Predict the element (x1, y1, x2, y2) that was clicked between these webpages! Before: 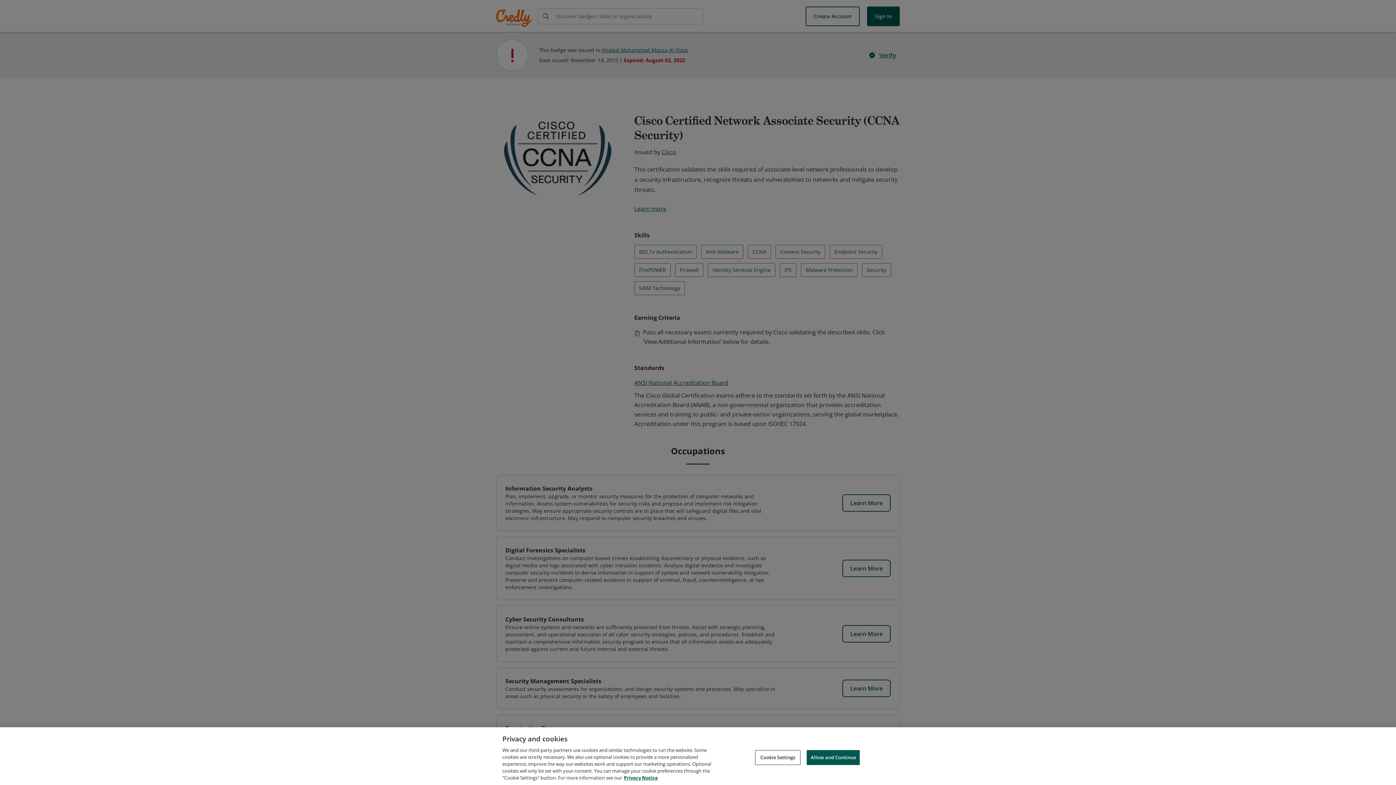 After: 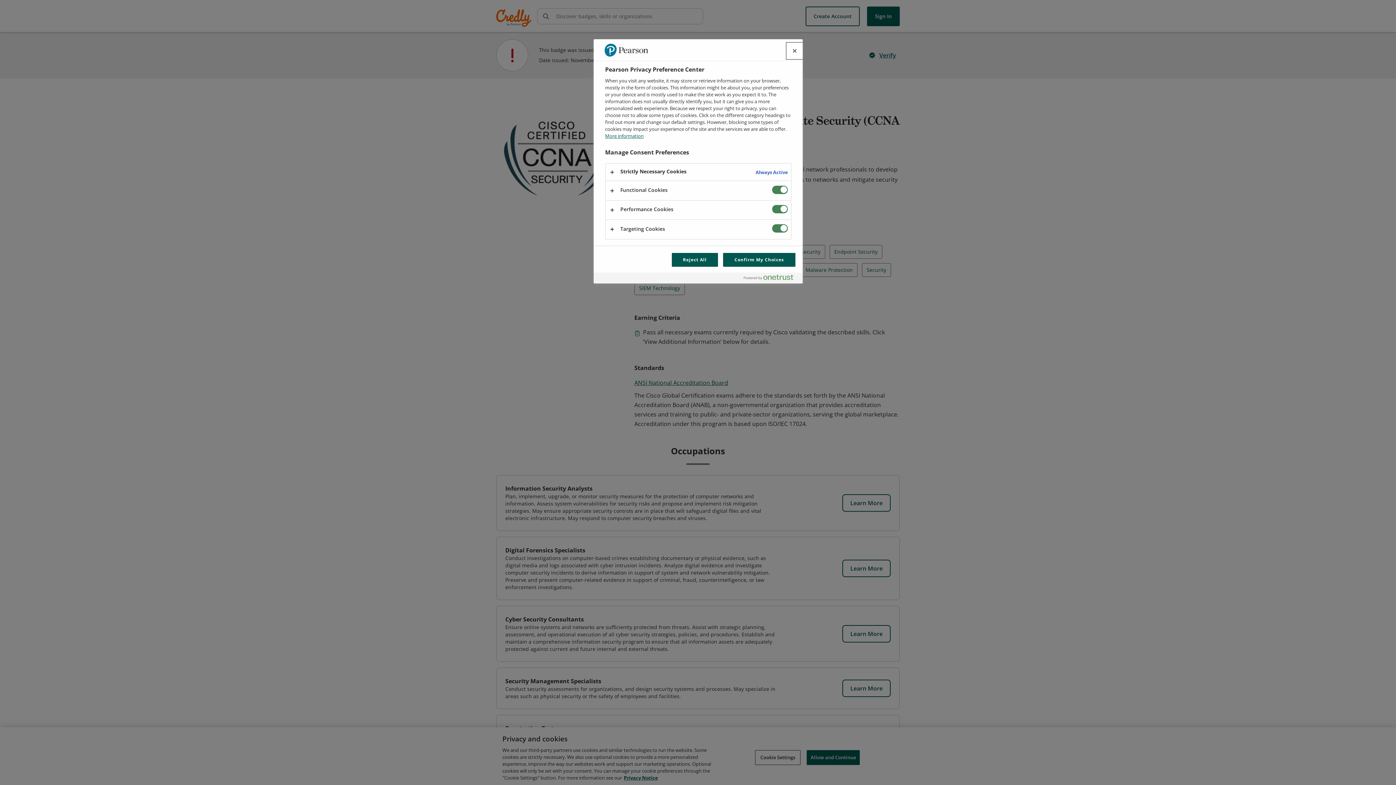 Action: bbox: (755, 750, 800, 765) label: Cookie Settings